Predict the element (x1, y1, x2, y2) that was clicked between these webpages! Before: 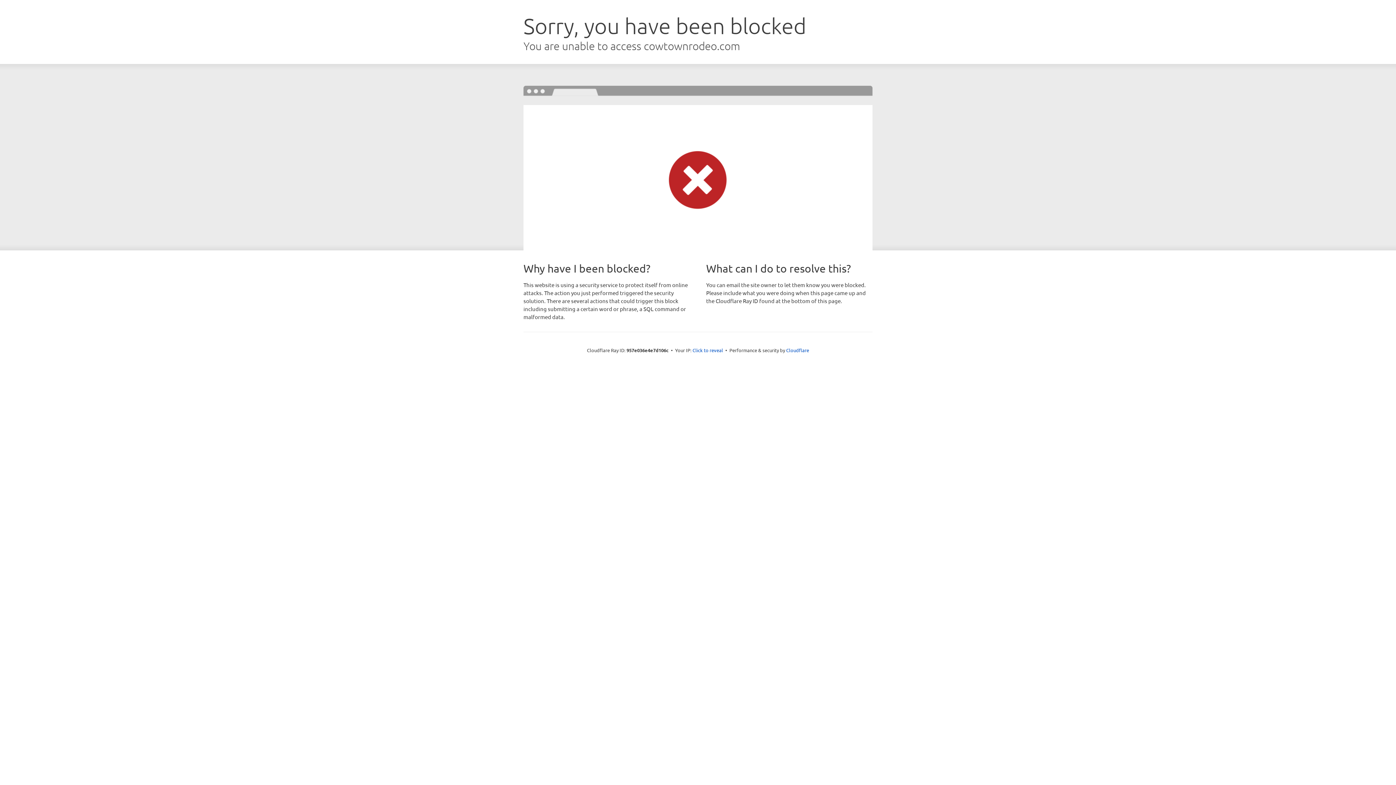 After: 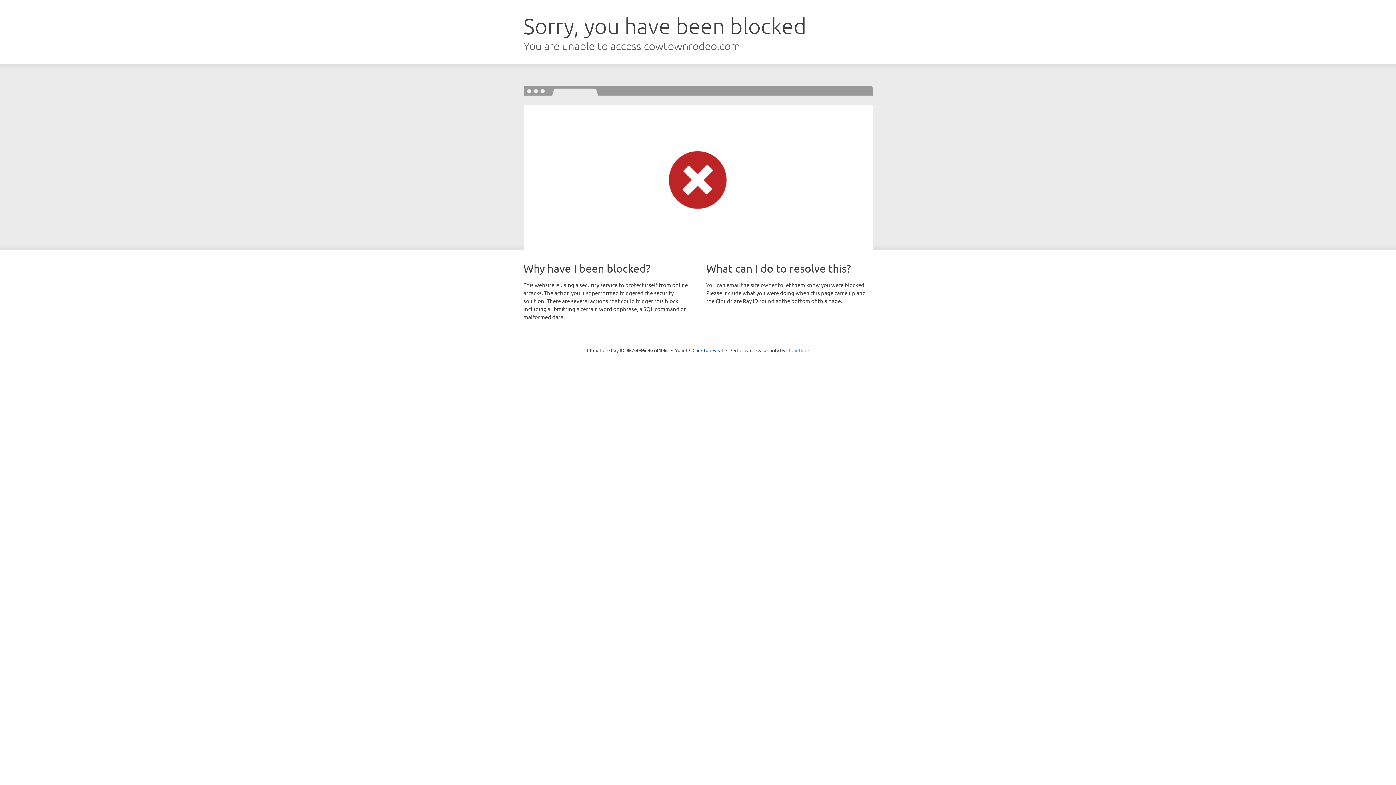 Action: bbox: (786, 347, 809, 353) label: Cloudflare